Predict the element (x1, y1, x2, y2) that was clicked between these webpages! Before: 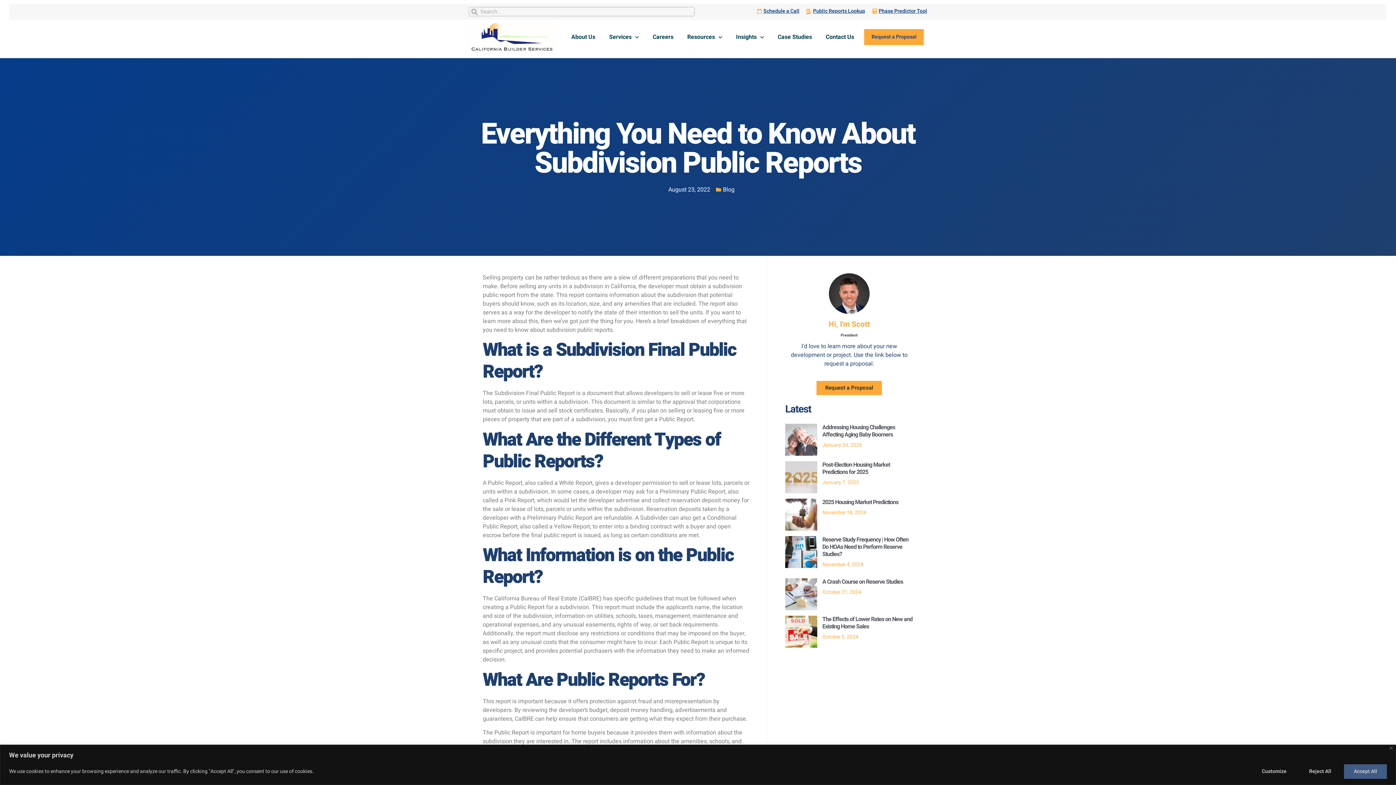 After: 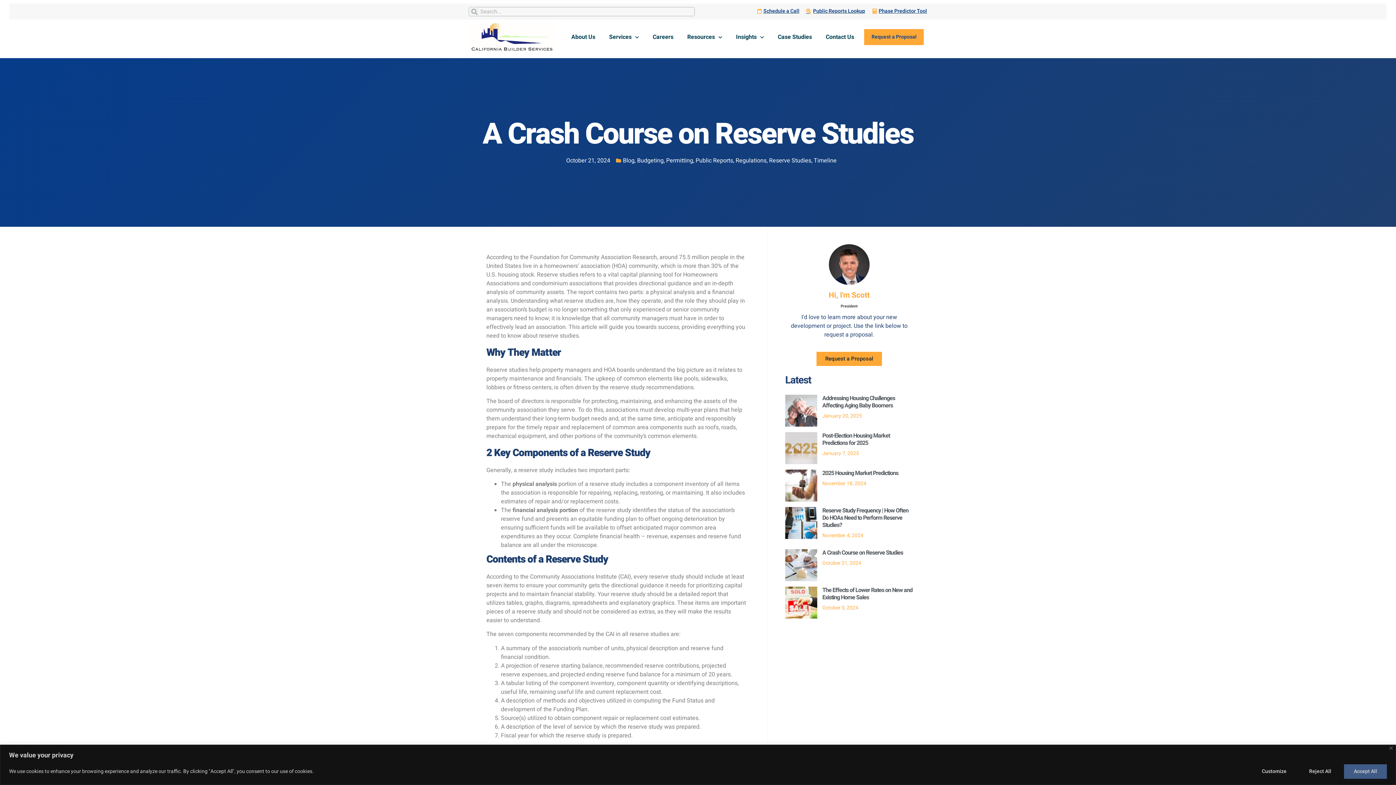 Action: label: A Crash Course on Reserve Studies bbox: (822, 577, 903, 586)